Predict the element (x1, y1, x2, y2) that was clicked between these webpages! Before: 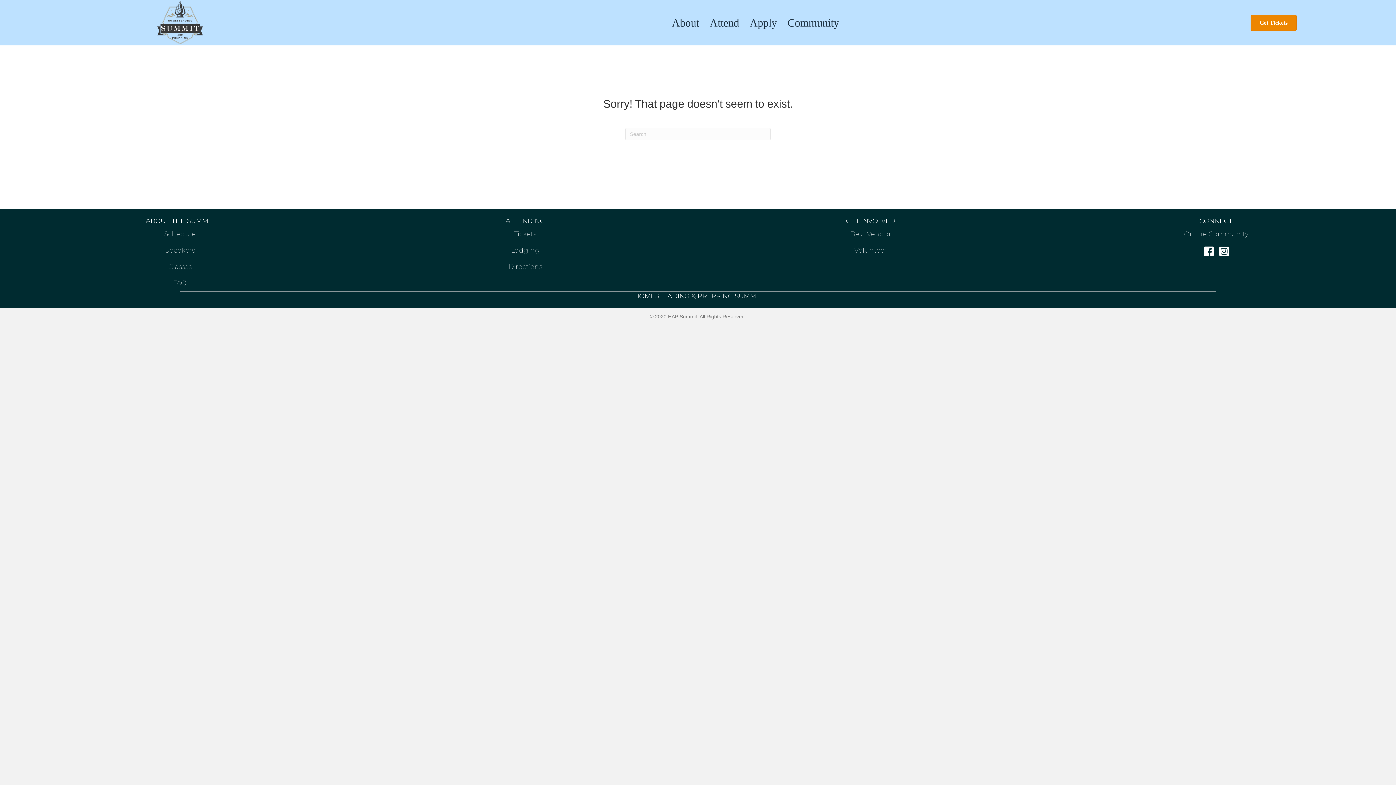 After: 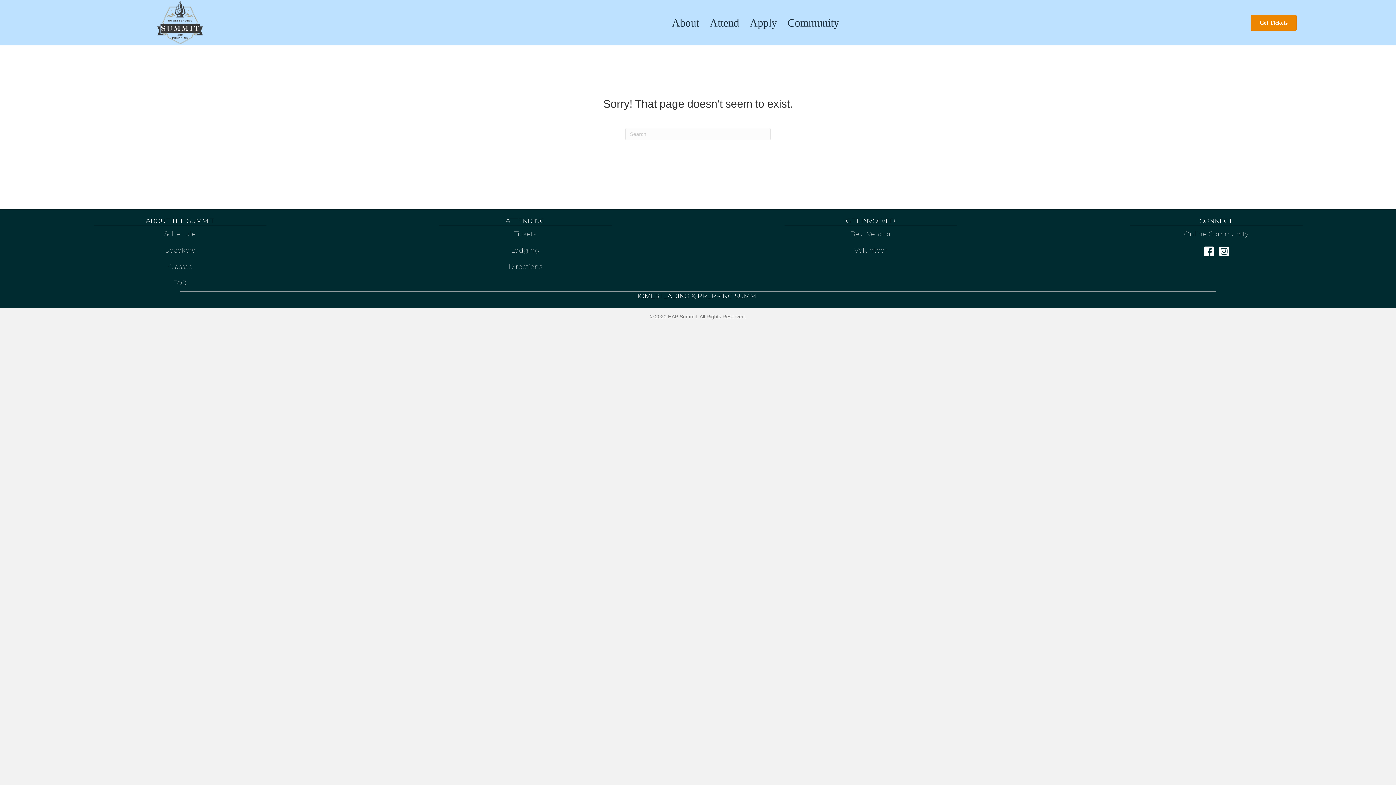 Action: bbox: (1184, 230, 1248, 238) label: Online Community